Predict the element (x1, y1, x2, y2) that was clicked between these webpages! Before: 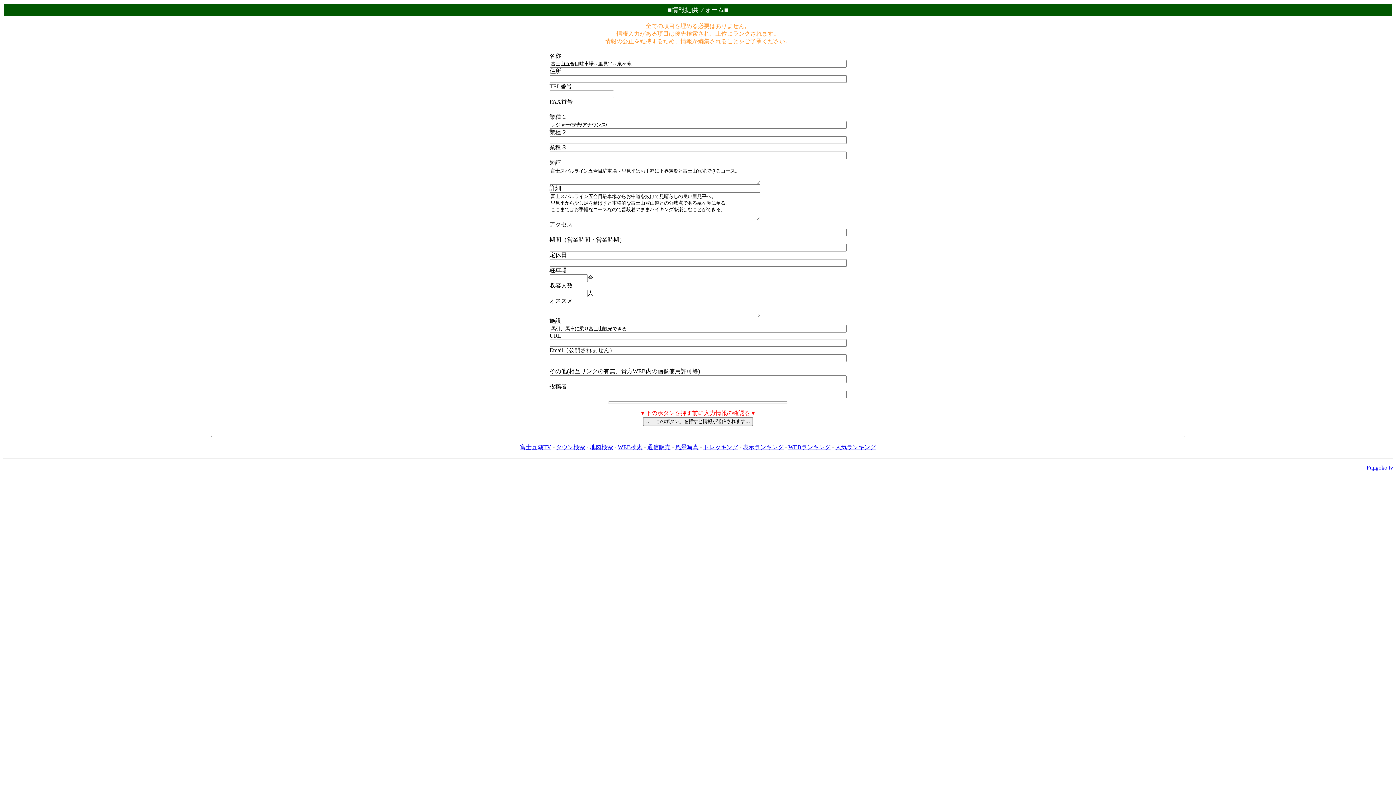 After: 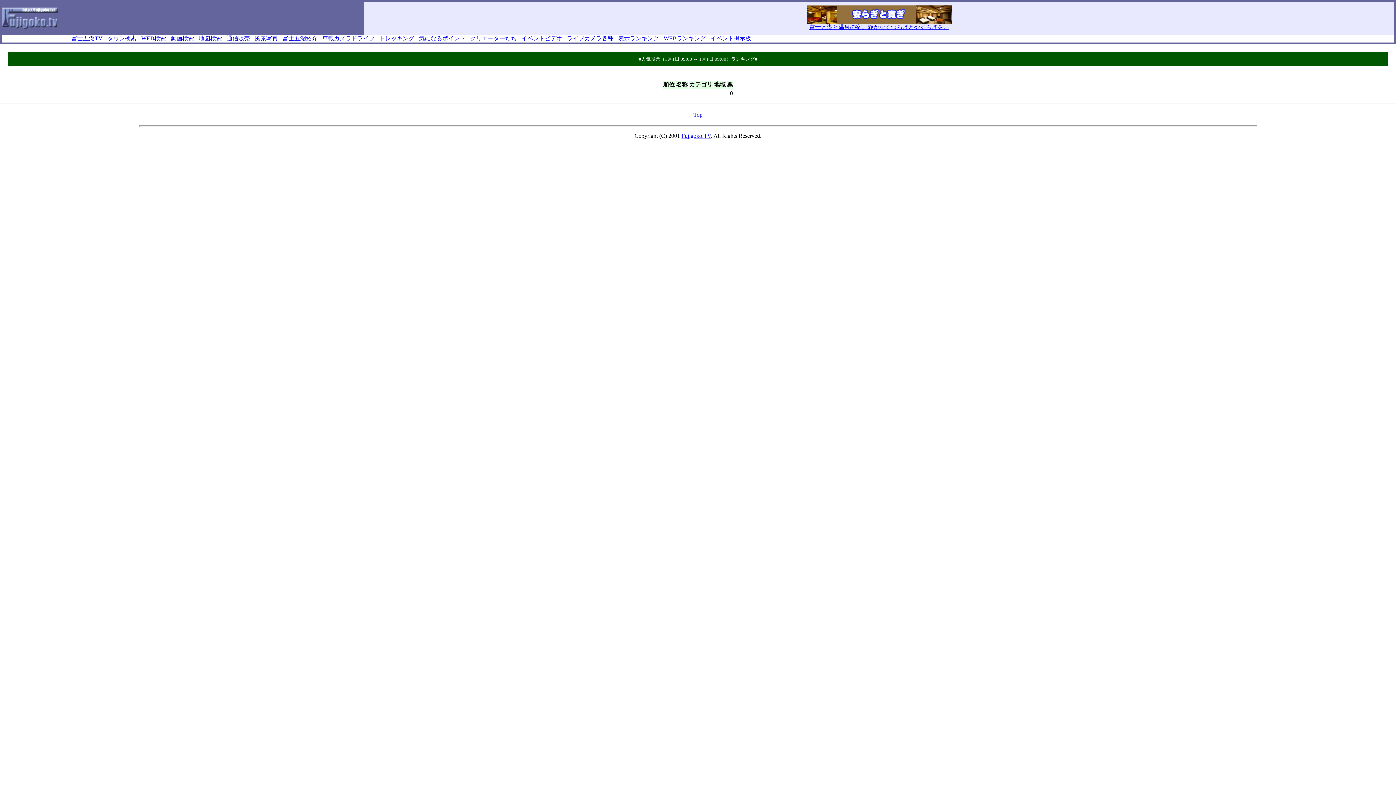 Action: bbox: (835, 444, 876, 450) label: 人気ランキング